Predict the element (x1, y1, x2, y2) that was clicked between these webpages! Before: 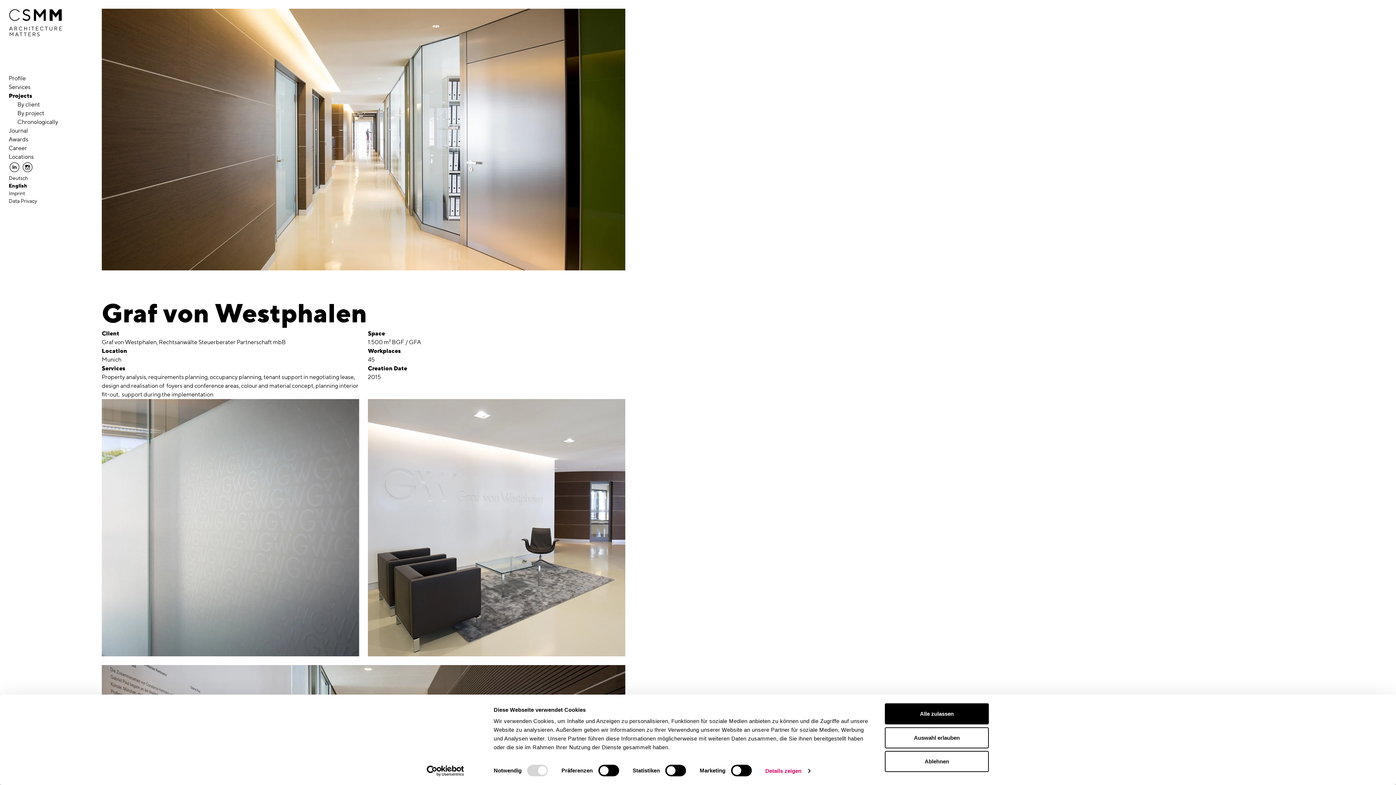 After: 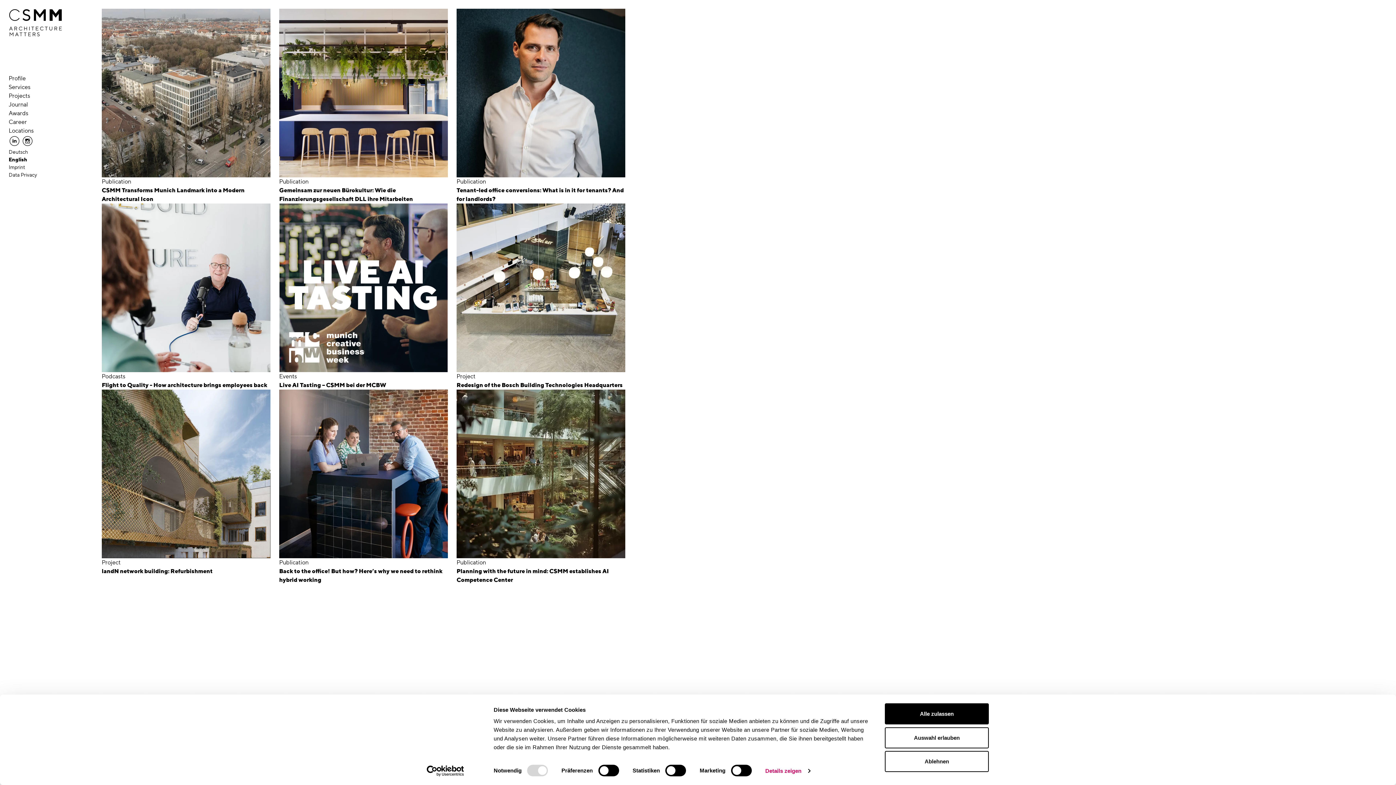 Action: label: Logo: CSMM - go to the home page bbox: (8, 8, 62, 36)